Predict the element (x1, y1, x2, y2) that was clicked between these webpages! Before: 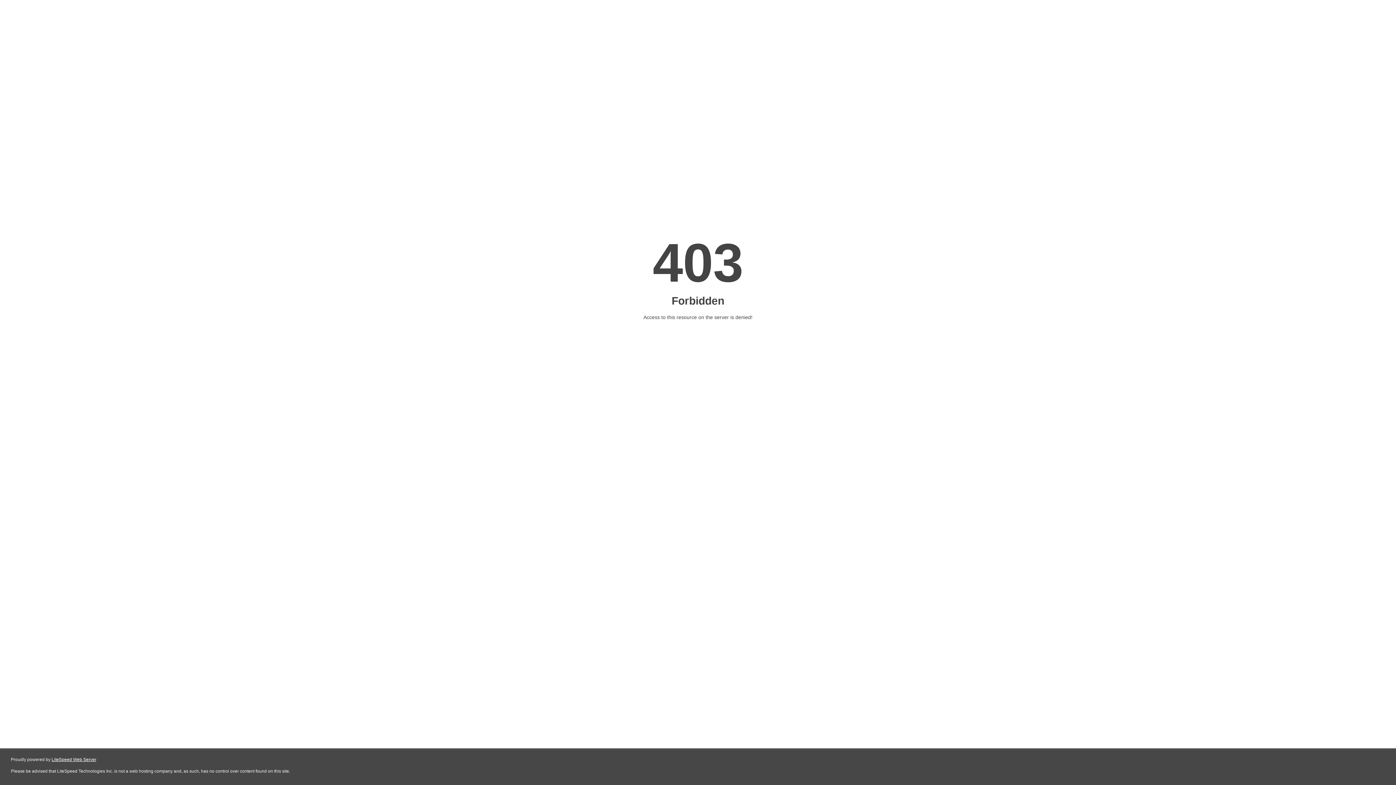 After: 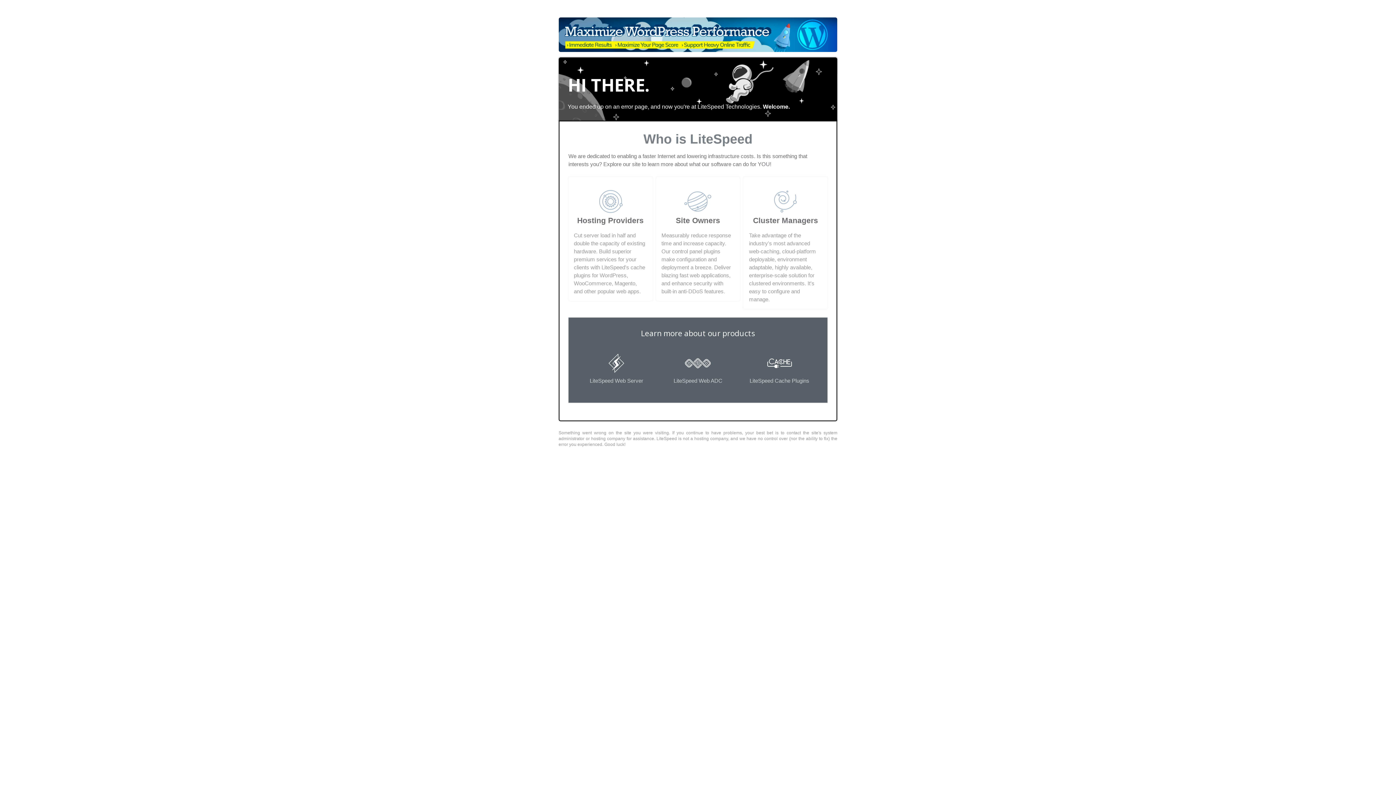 Action: bbox: (51, 757, 96, 762) label: LiteSpeed Web Server